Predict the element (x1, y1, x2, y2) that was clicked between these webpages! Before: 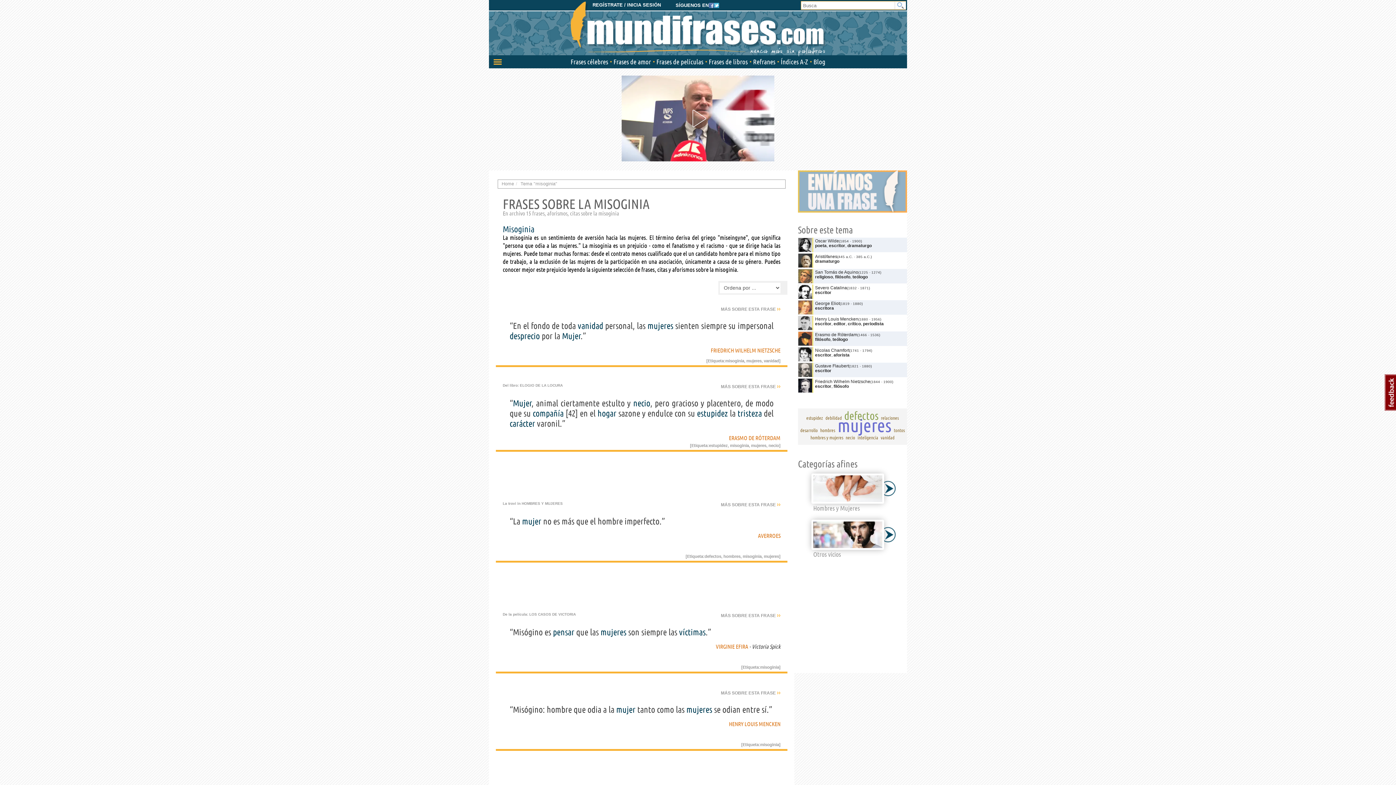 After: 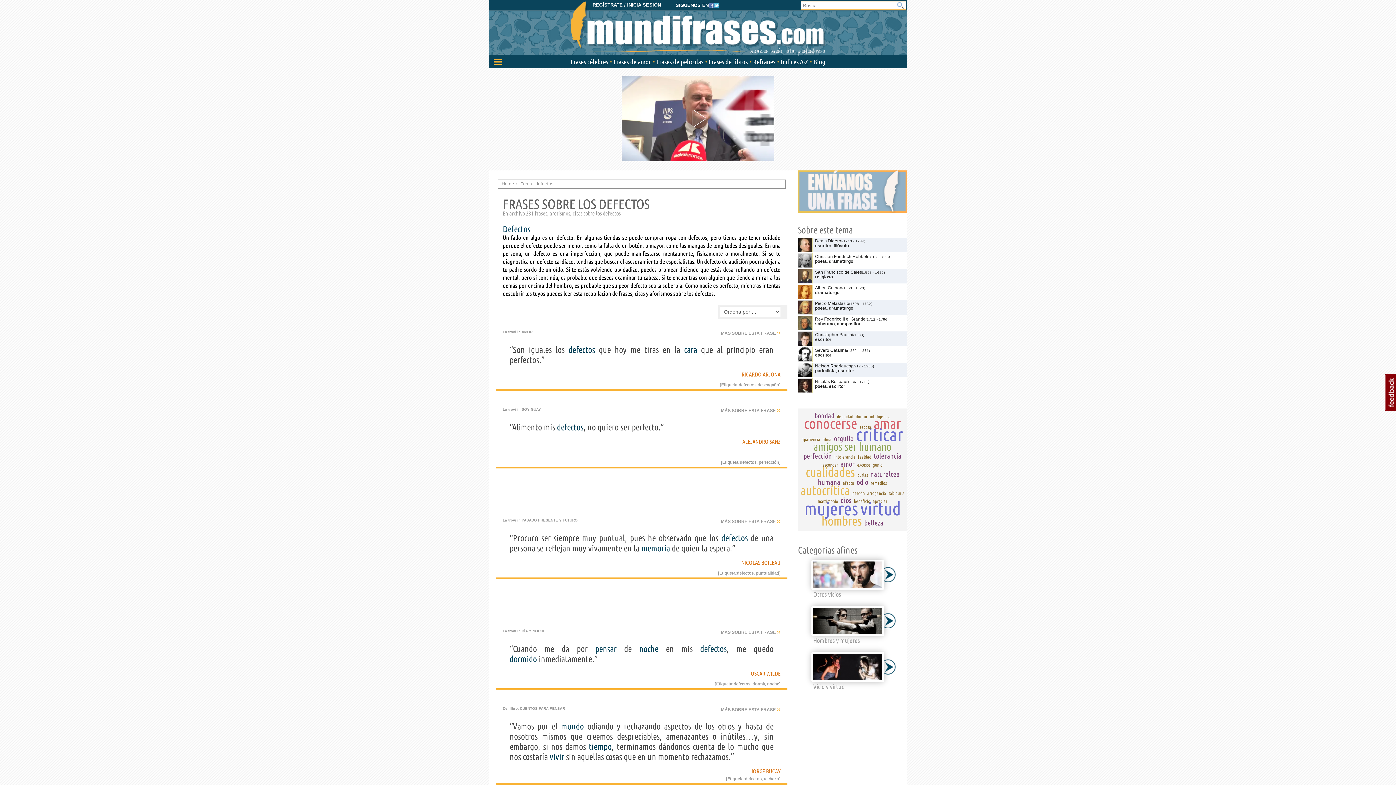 Action: bbox: (844, 409, 878, 422) label: defectos